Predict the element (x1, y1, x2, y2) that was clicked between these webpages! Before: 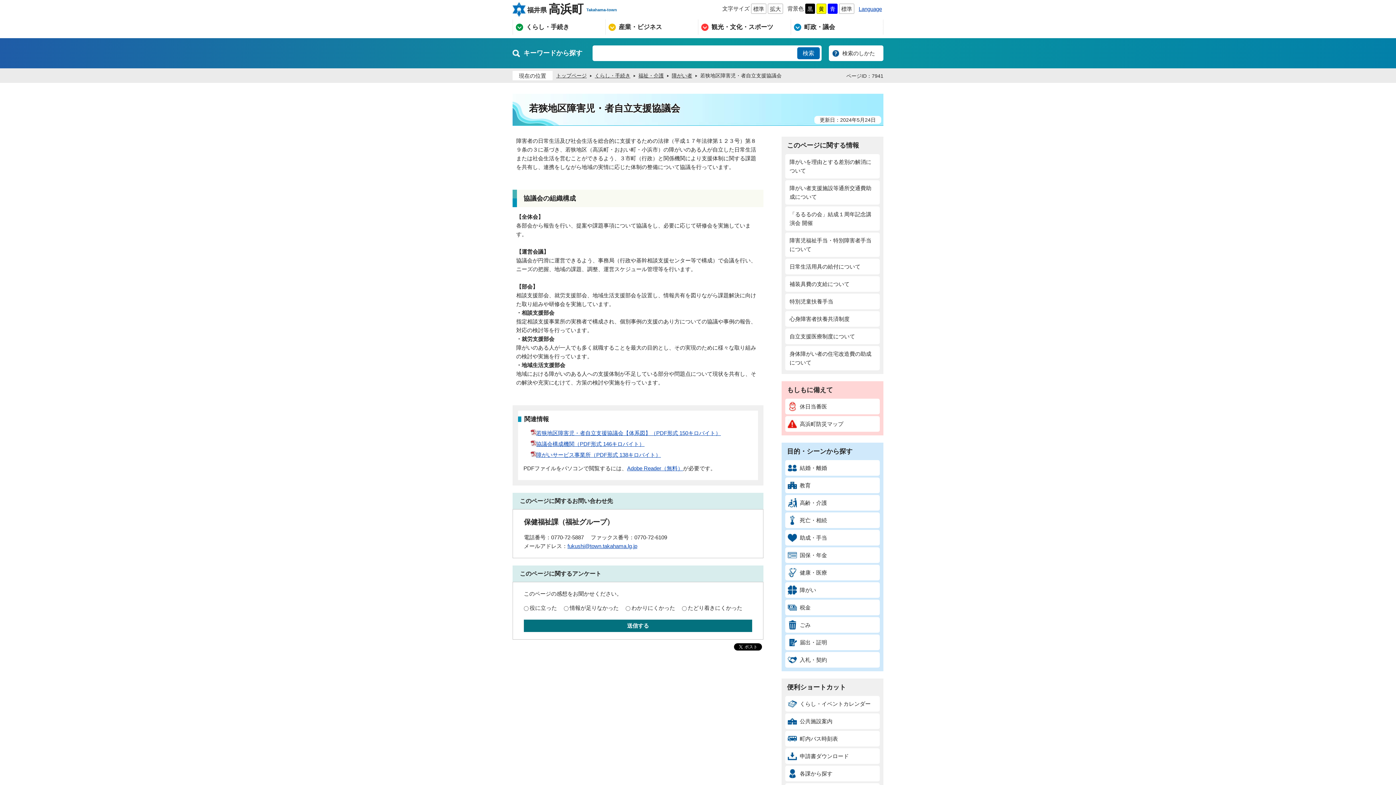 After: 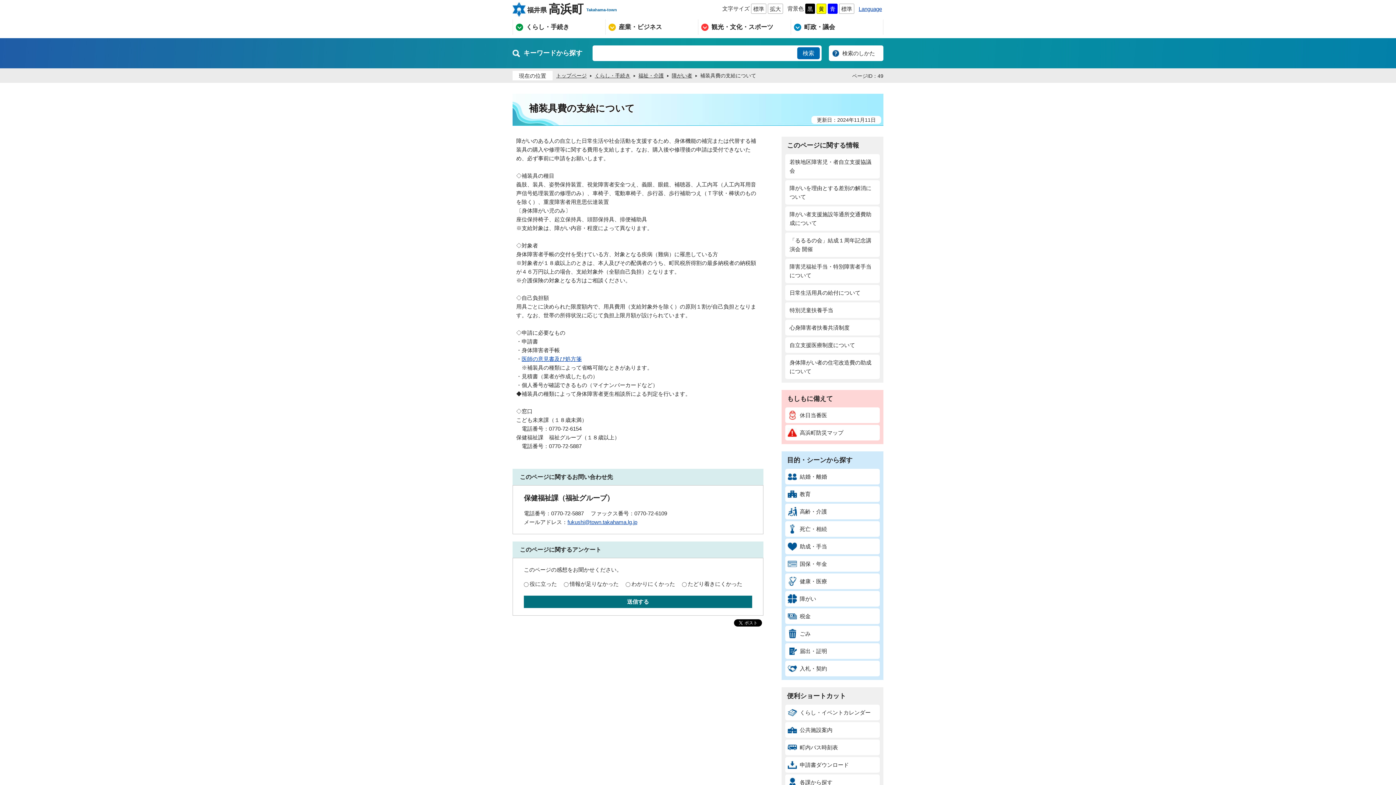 Action: label: 補装具費の支給について bbox: (785, 276, 880, 292)